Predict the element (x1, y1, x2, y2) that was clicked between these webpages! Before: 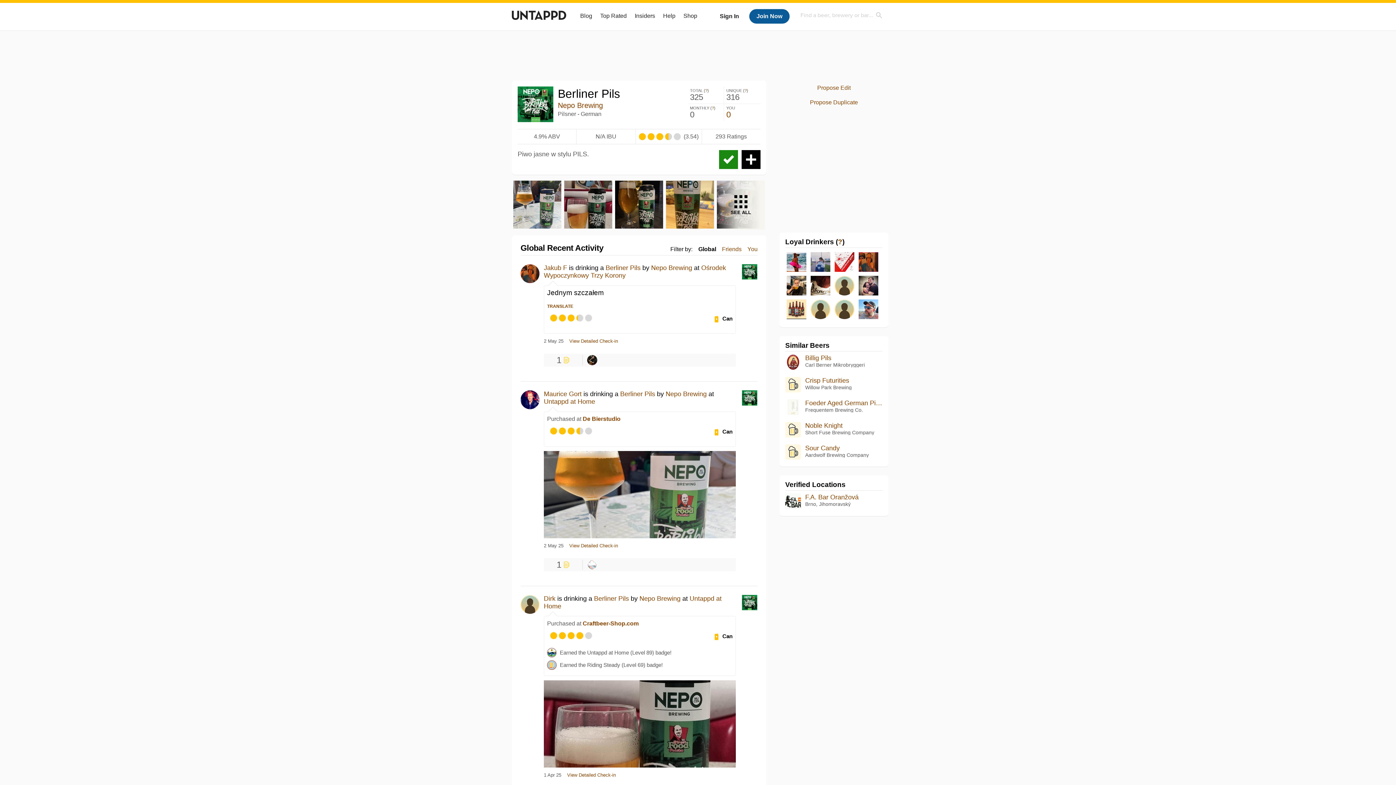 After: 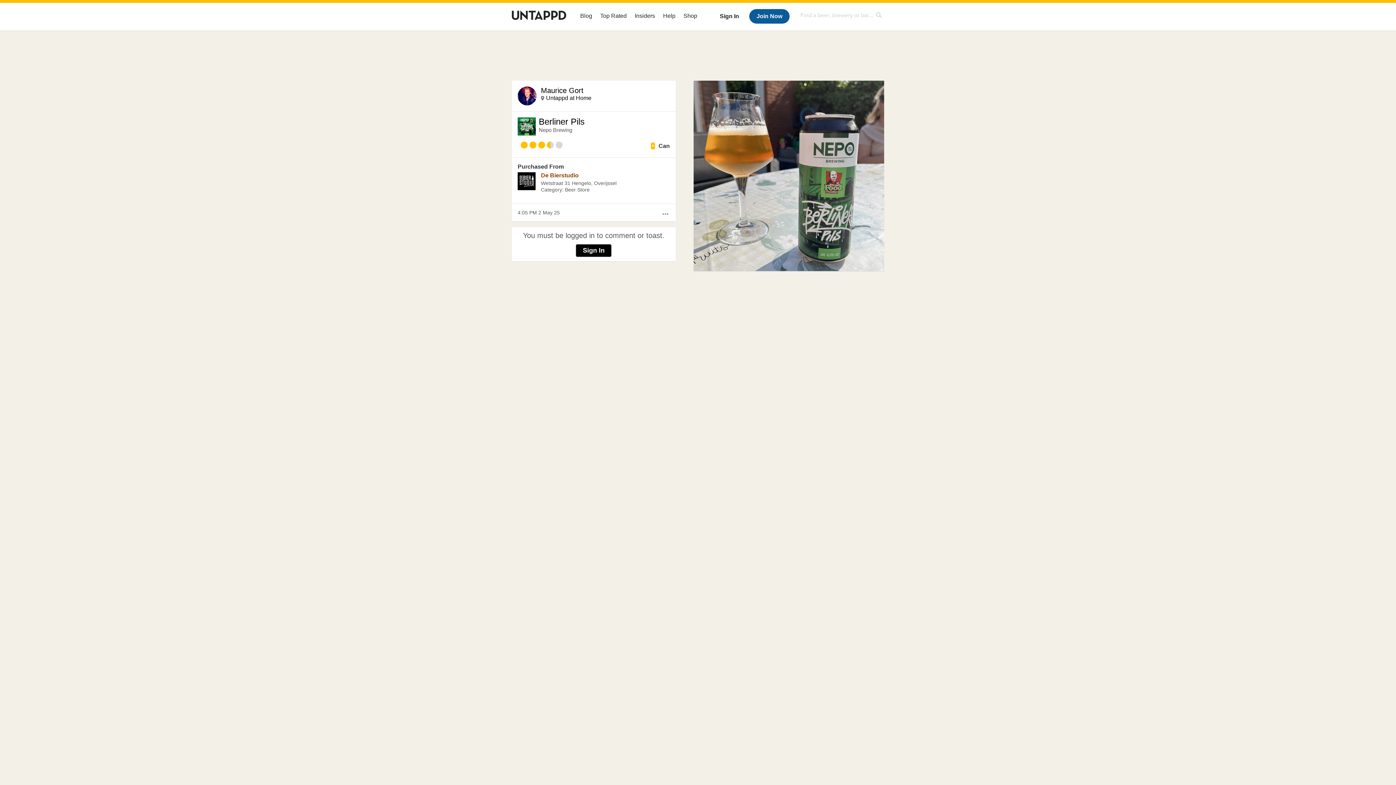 Action: bbox: (513, 180, 561, 229)